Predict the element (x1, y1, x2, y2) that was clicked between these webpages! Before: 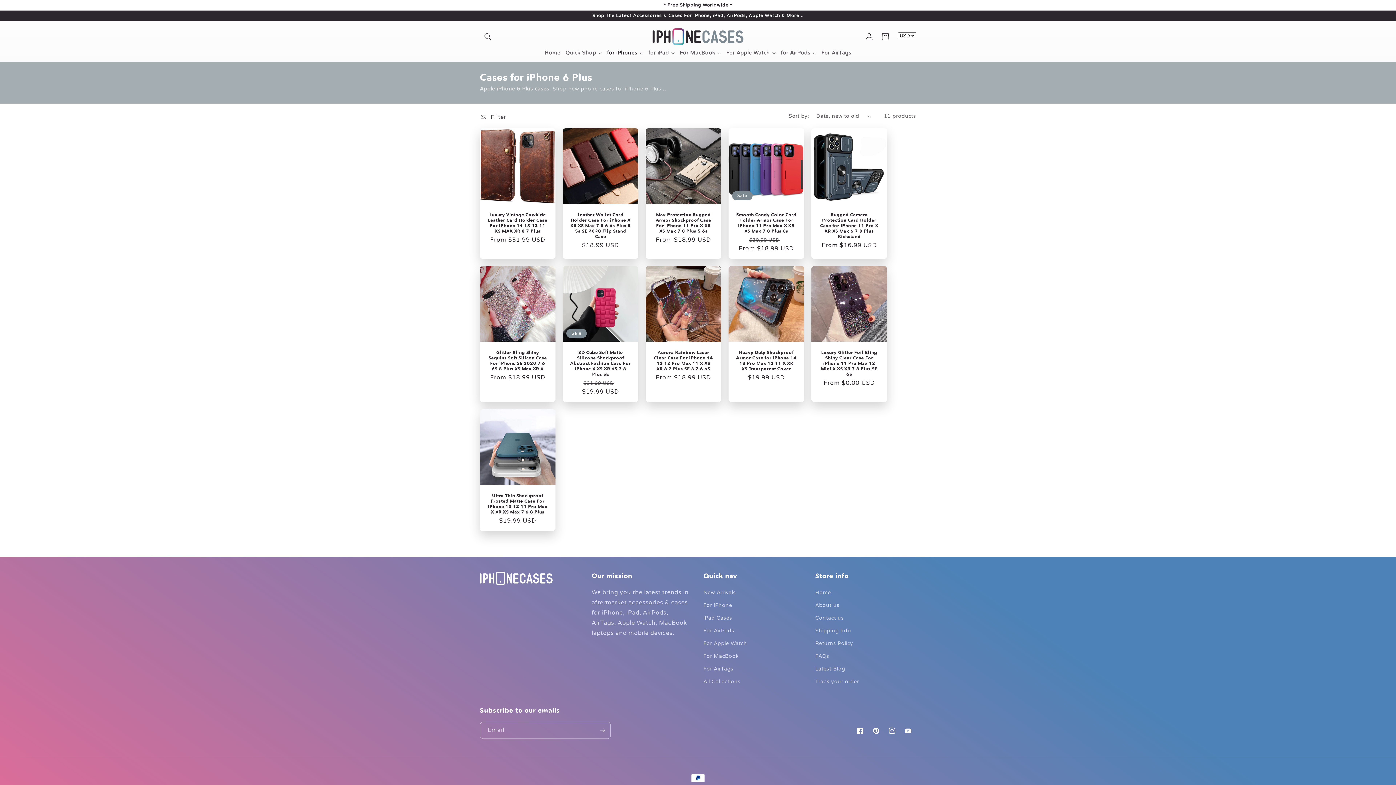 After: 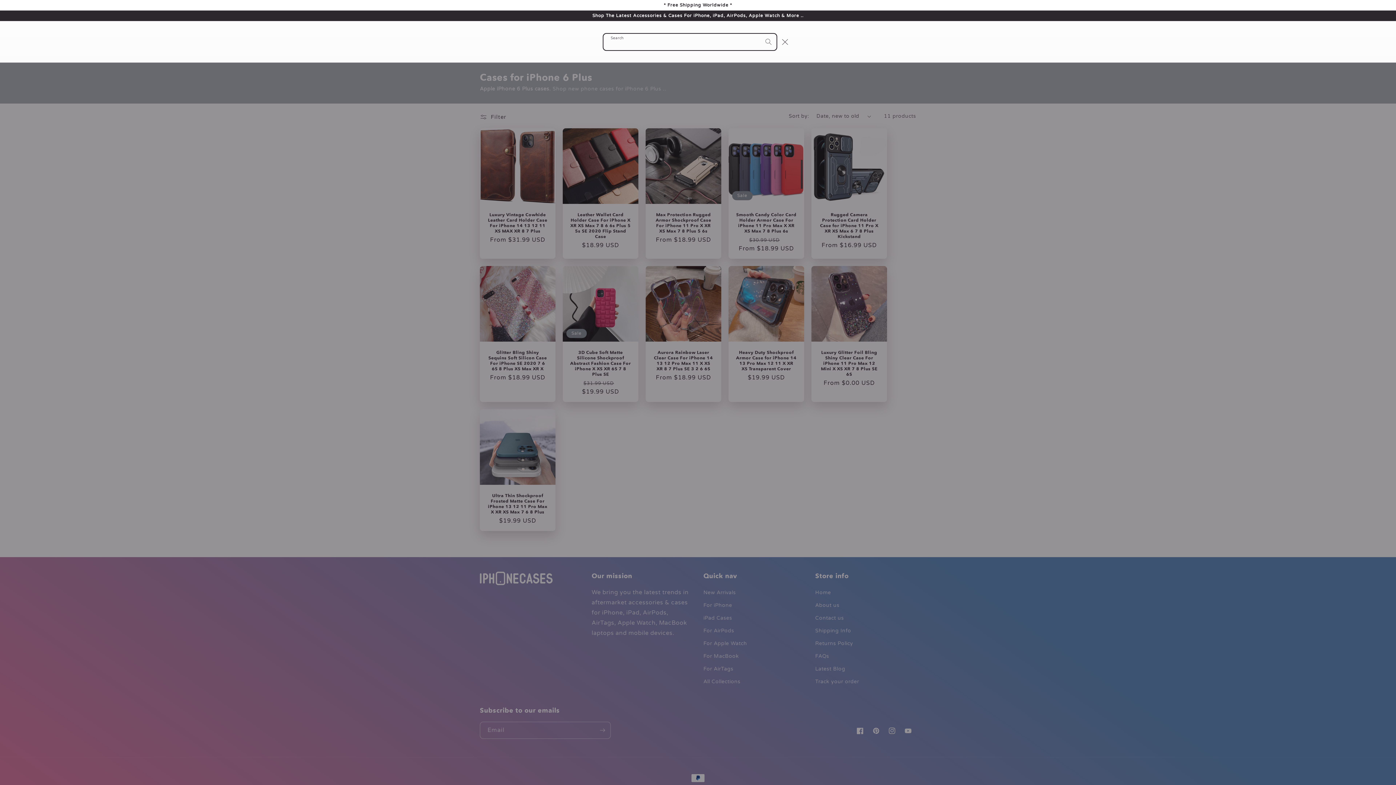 Action: bbox: (480, 28, 496, 44) label: Search